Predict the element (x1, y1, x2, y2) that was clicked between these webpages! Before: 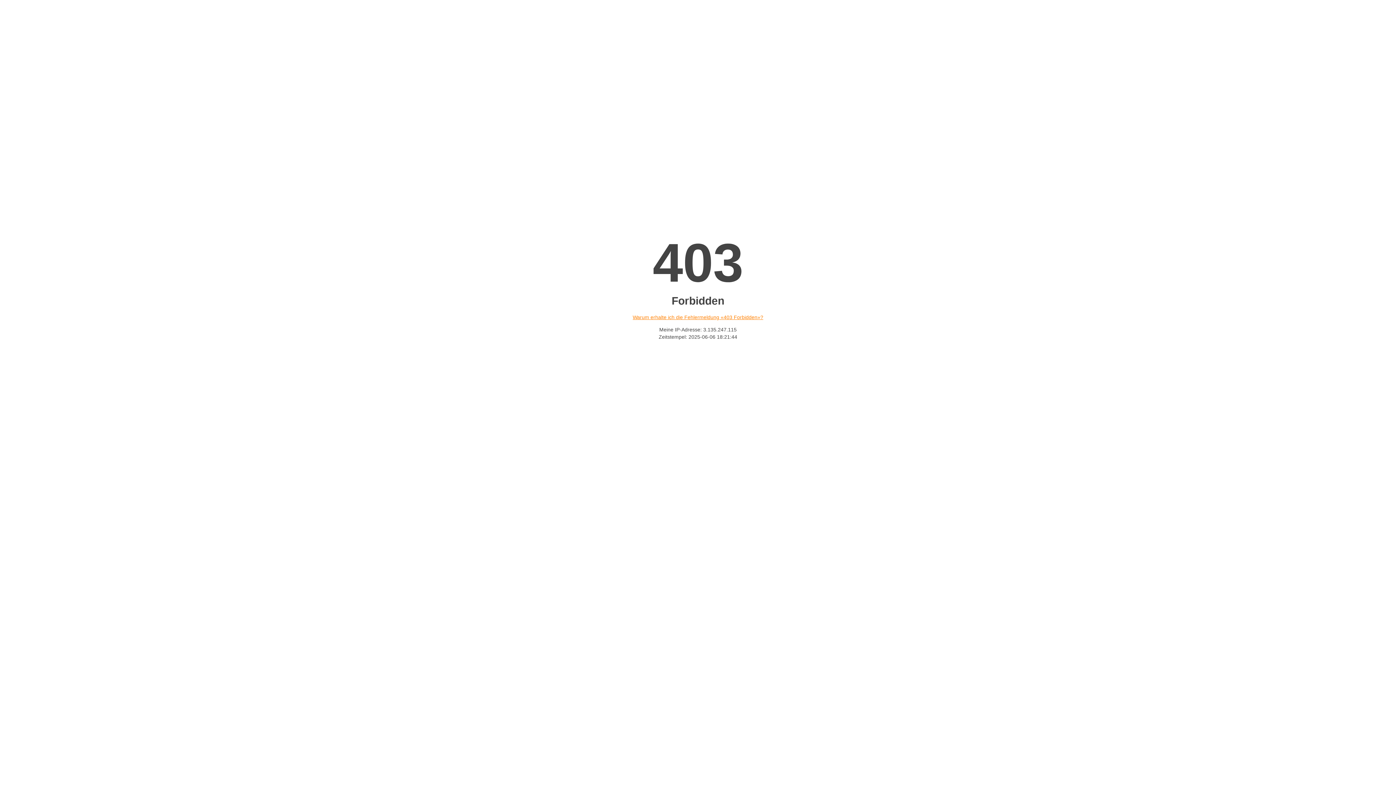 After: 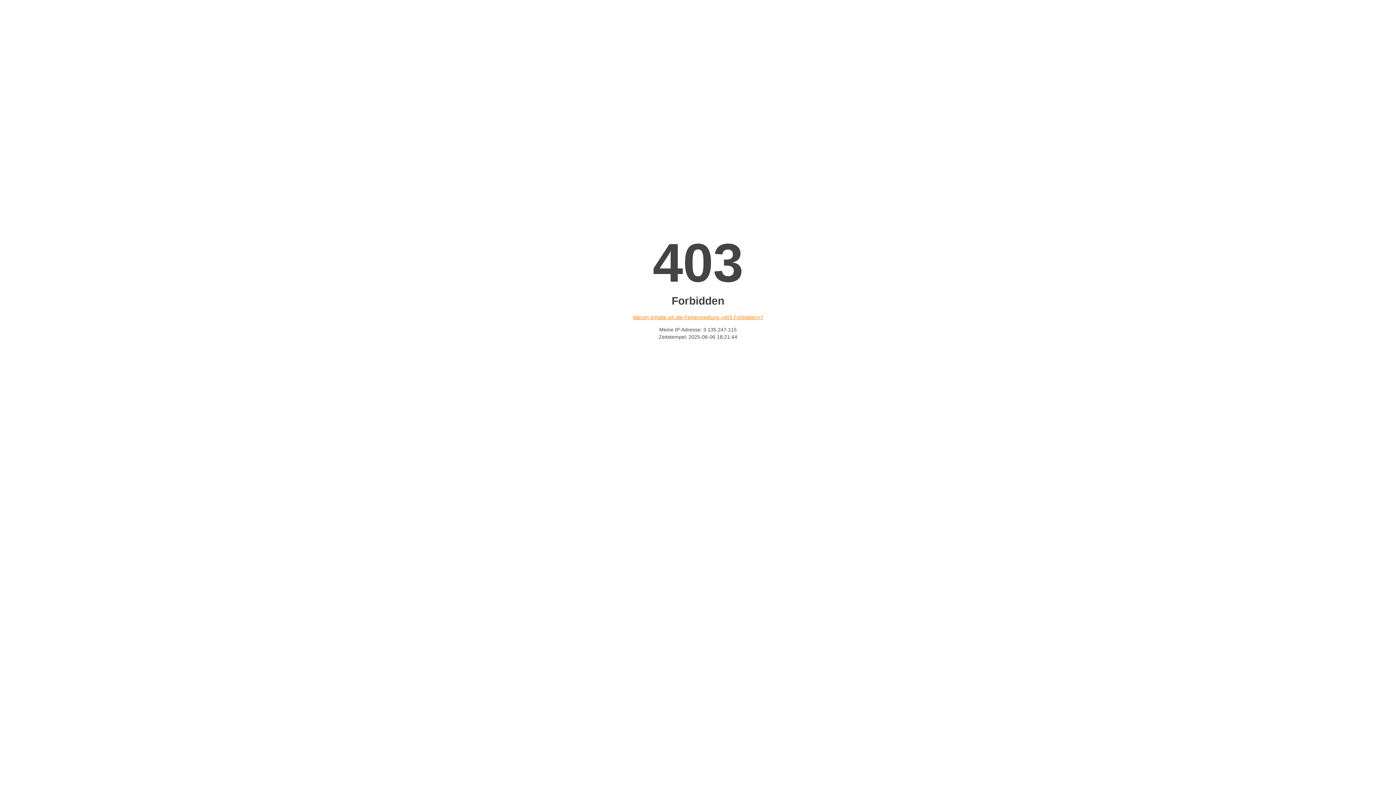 Action: label: Warum erhalte ich die Fehlermeldung «403 Forbidden»? bbox: (632, 314, 763, 320)